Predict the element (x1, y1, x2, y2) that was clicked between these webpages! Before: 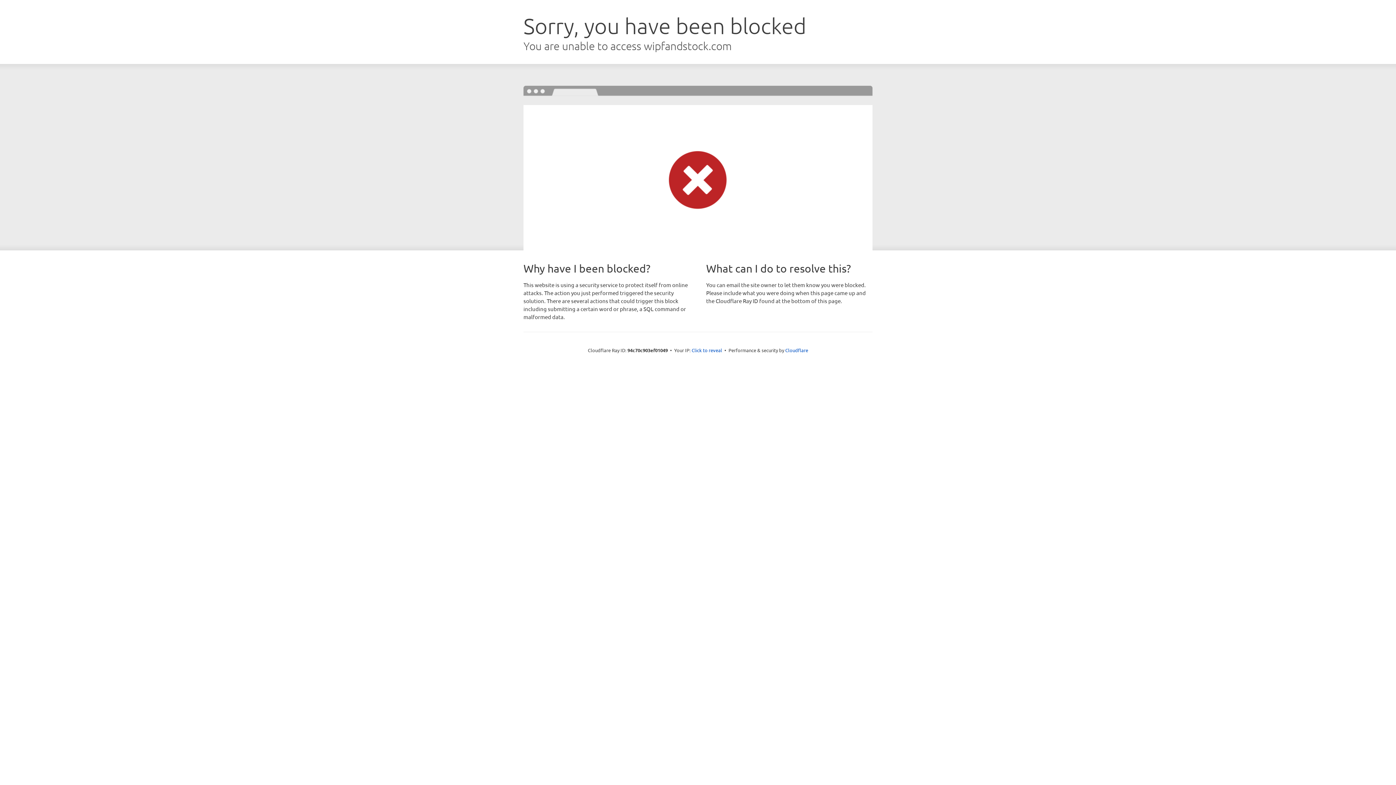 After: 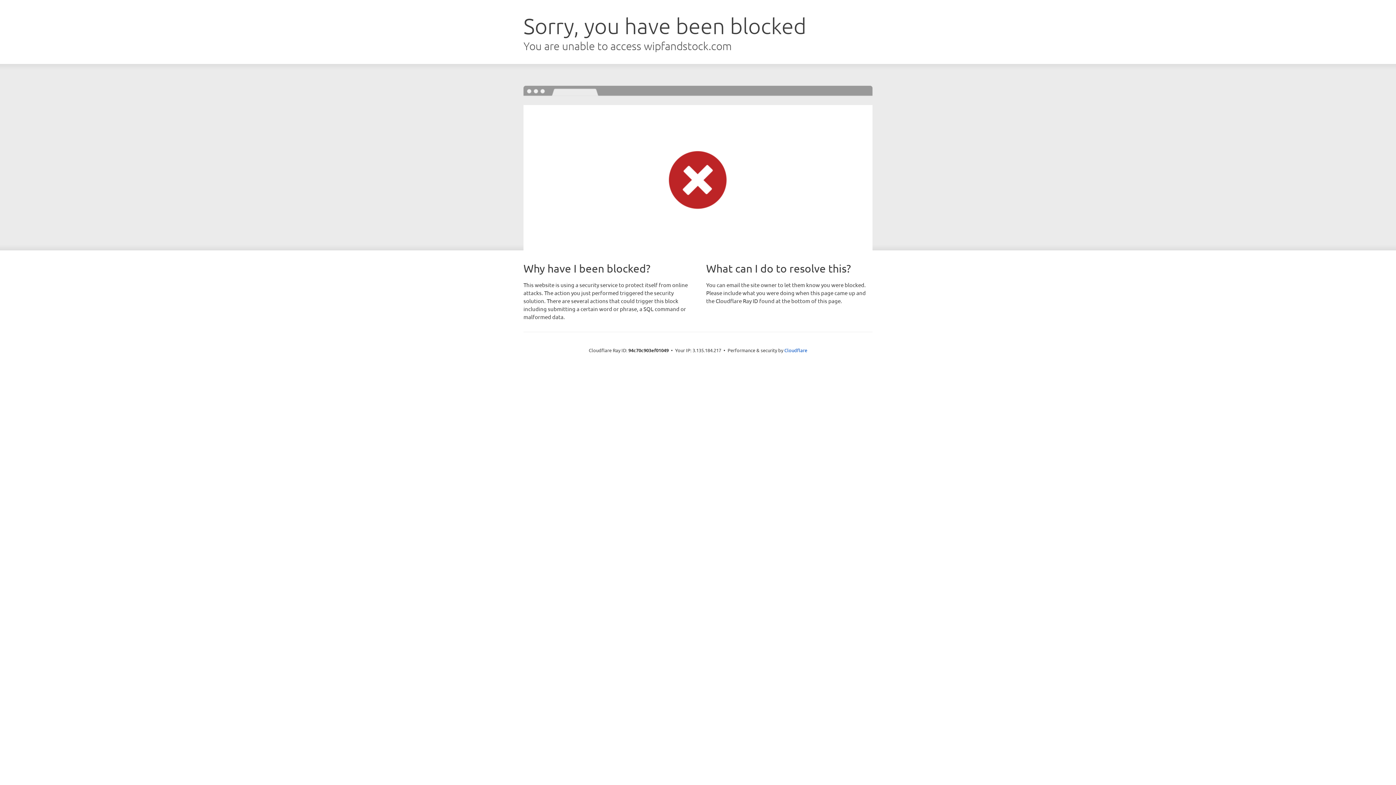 Action: bbox: (691, 346, 722, 353) label: Click to reveal